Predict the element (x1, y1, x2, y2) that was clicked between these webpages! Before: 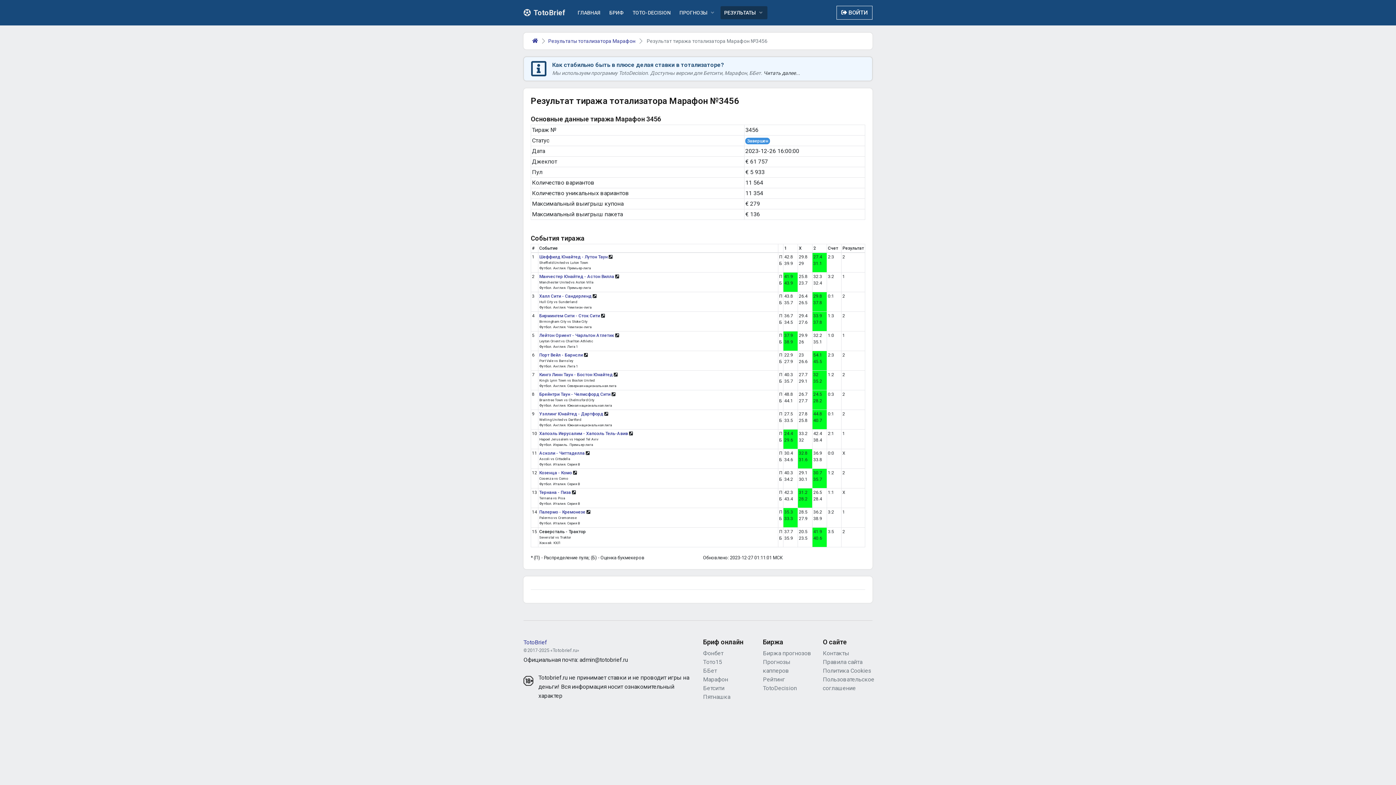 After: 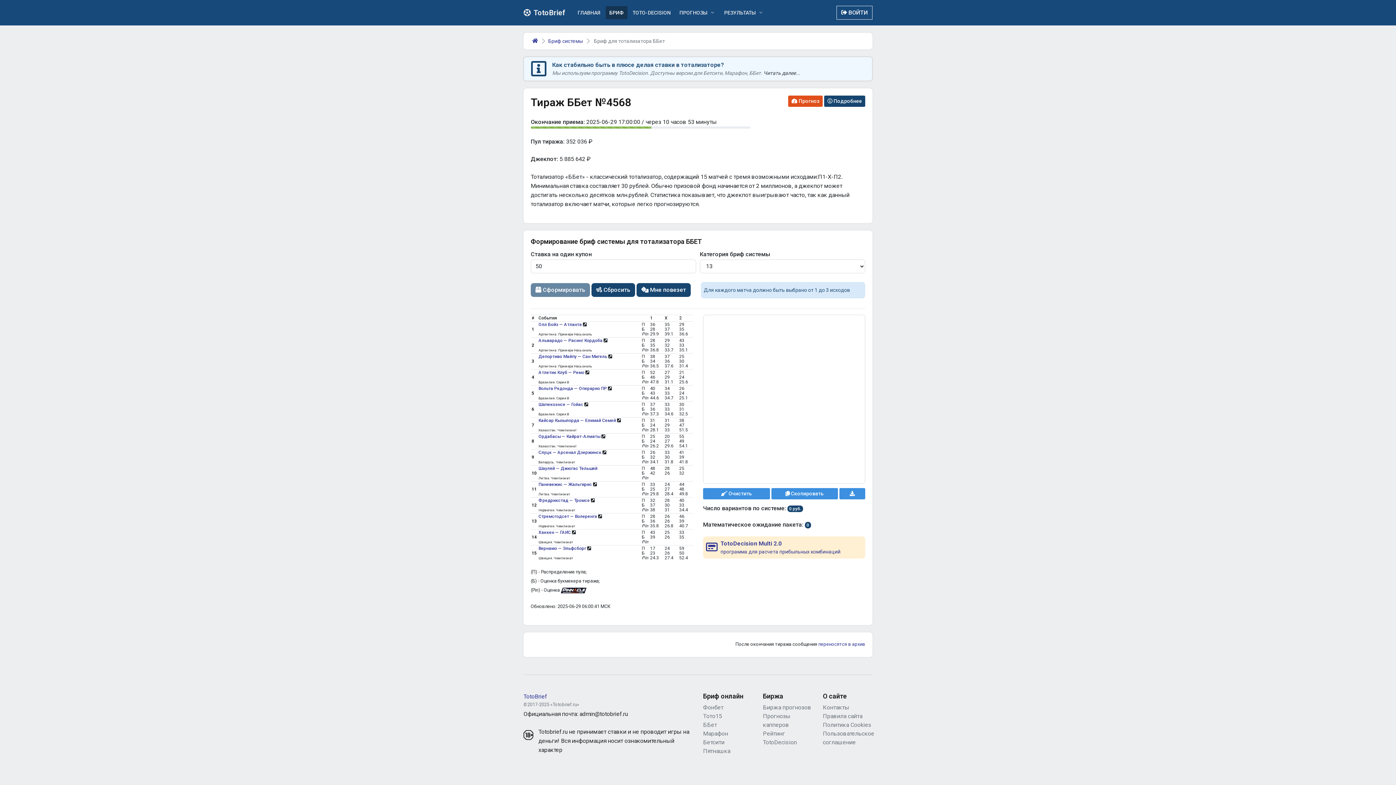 Action: label: ББет bbox: (703, 667, 717, 674)